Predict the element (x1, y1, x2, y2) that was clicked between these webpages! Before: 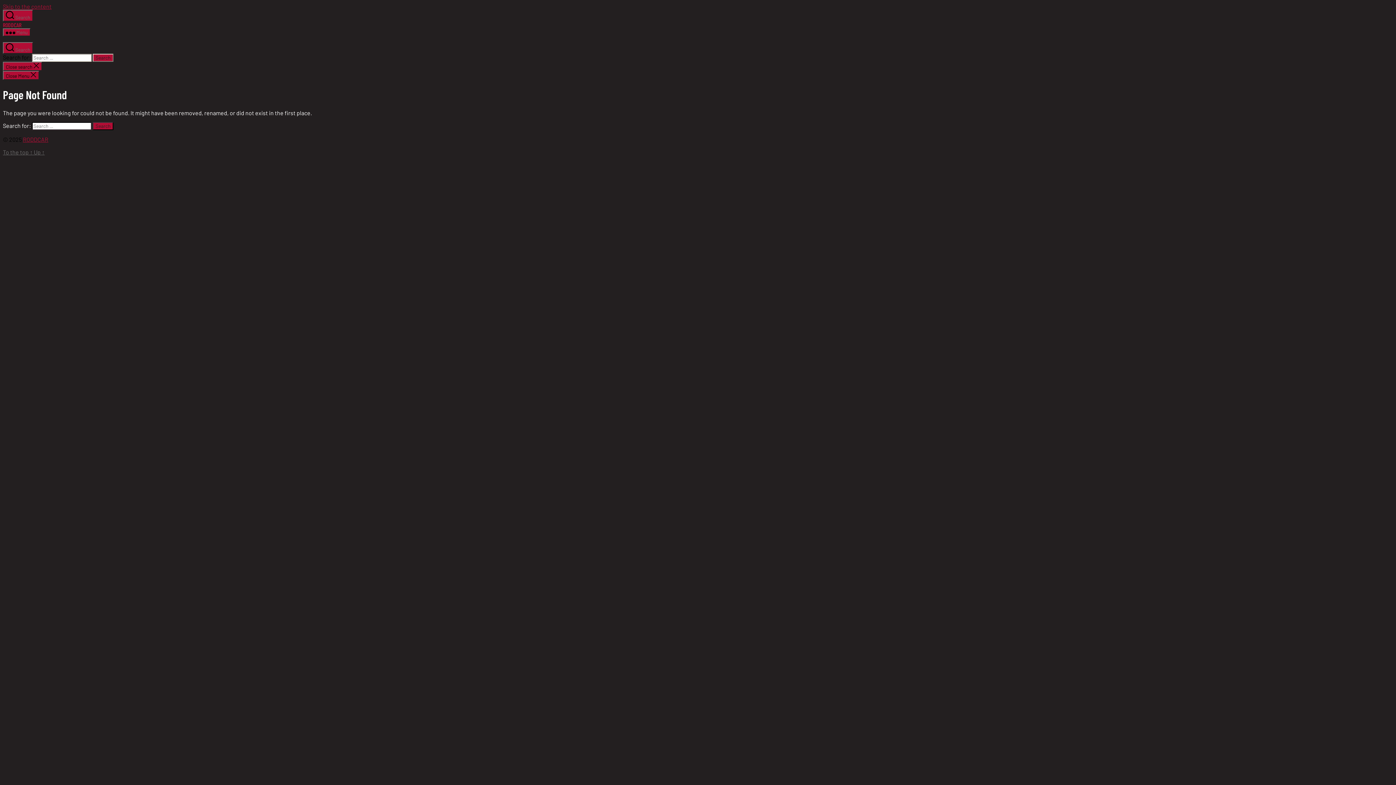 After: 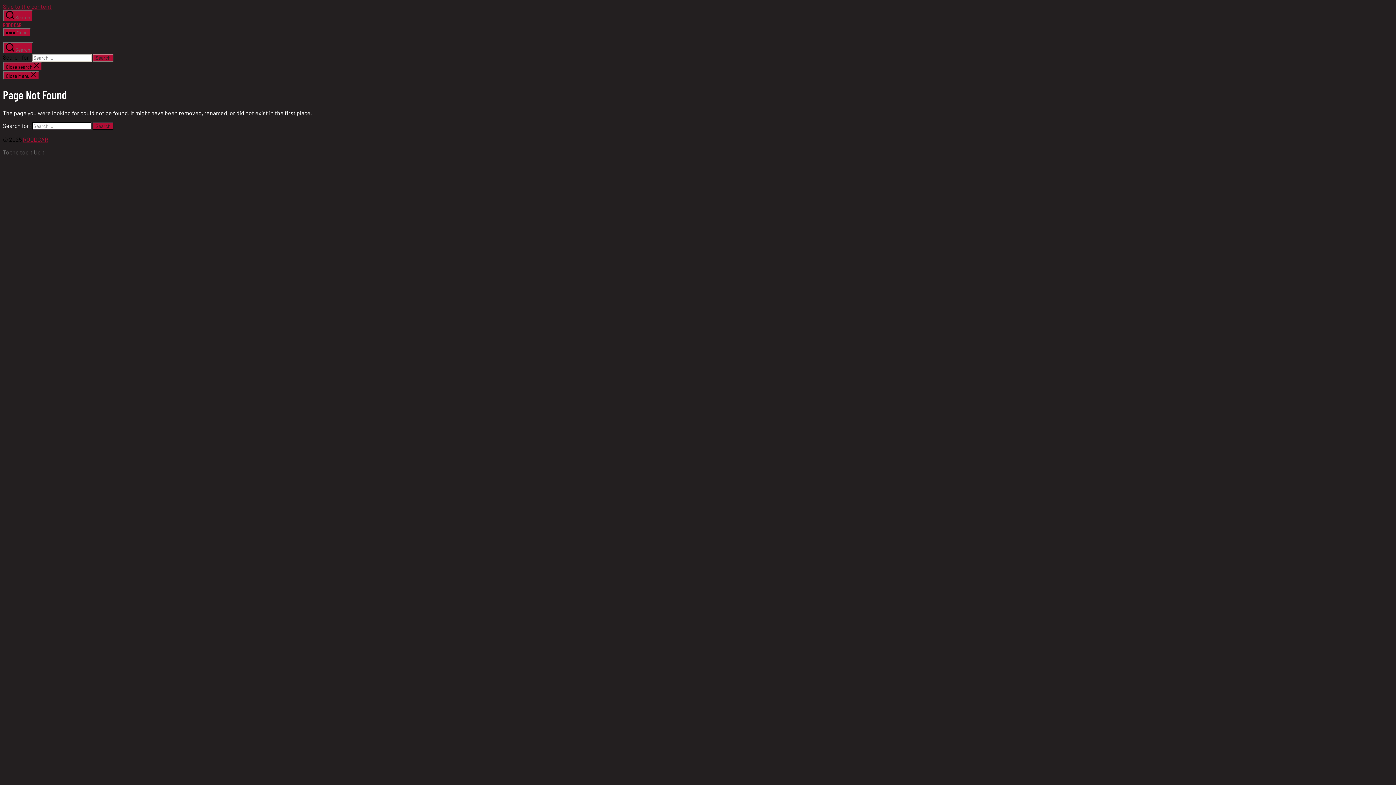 Action: bbox: (2, 2, 51, 9) label: Skip to the content